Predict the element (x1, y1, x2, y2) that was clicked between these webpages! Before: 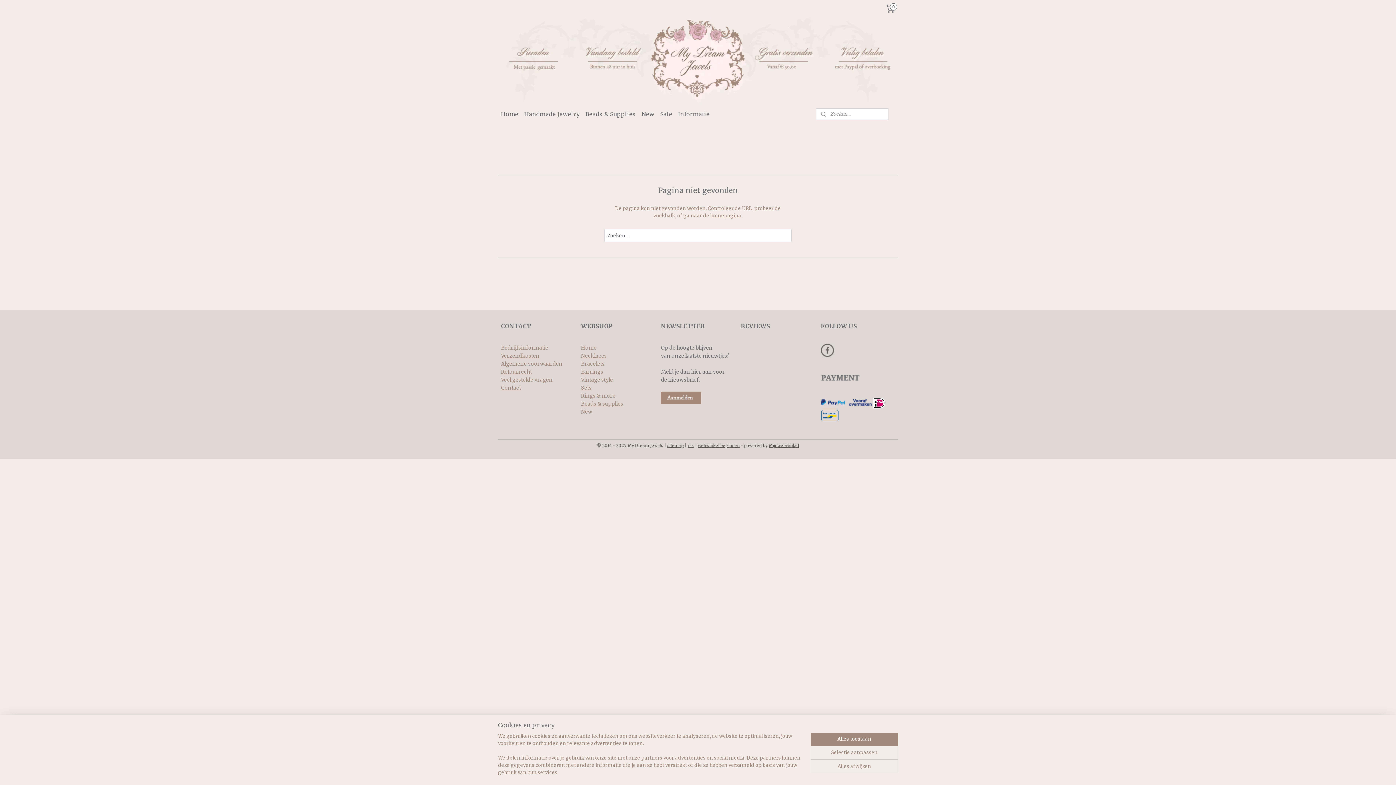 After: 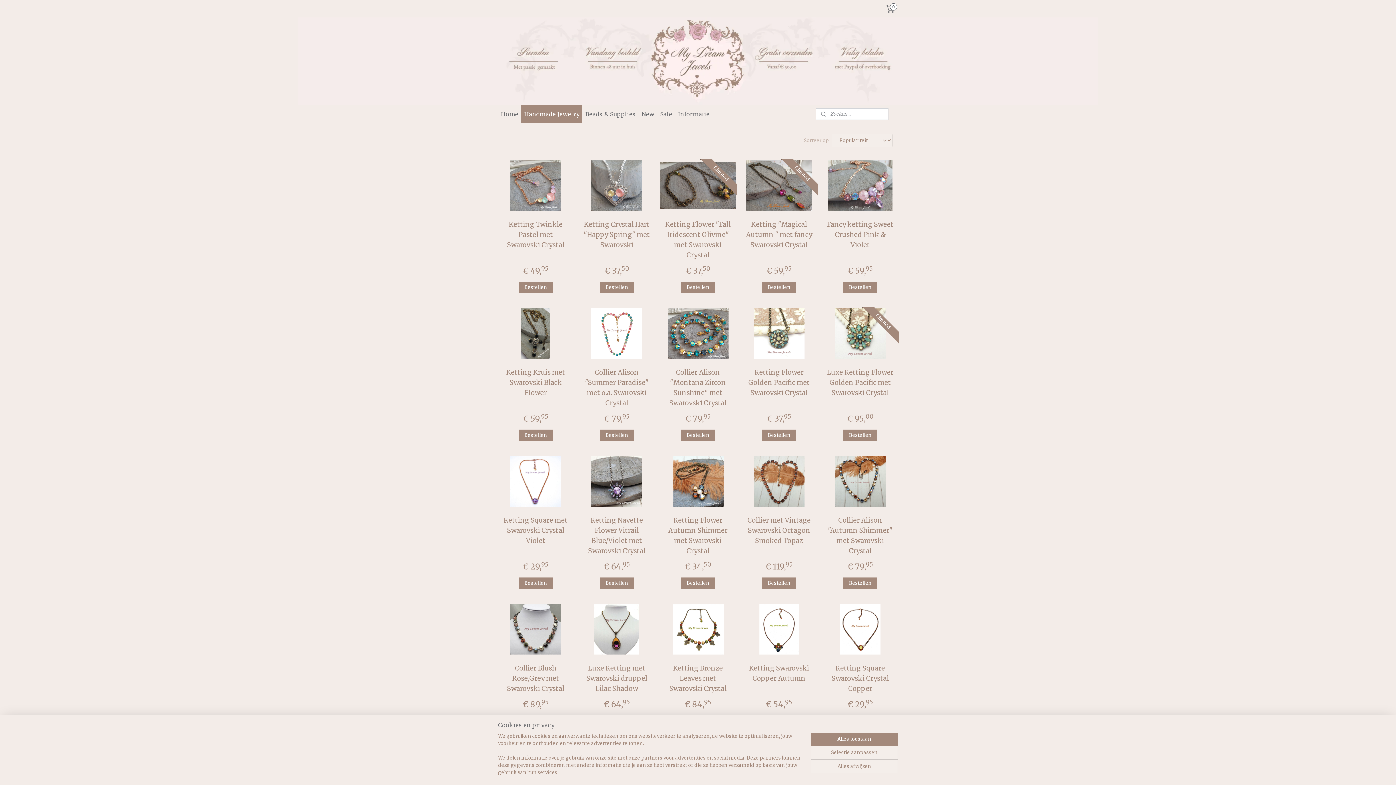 Action: bbox: (581, 352, 606, 359) label: Necklaces